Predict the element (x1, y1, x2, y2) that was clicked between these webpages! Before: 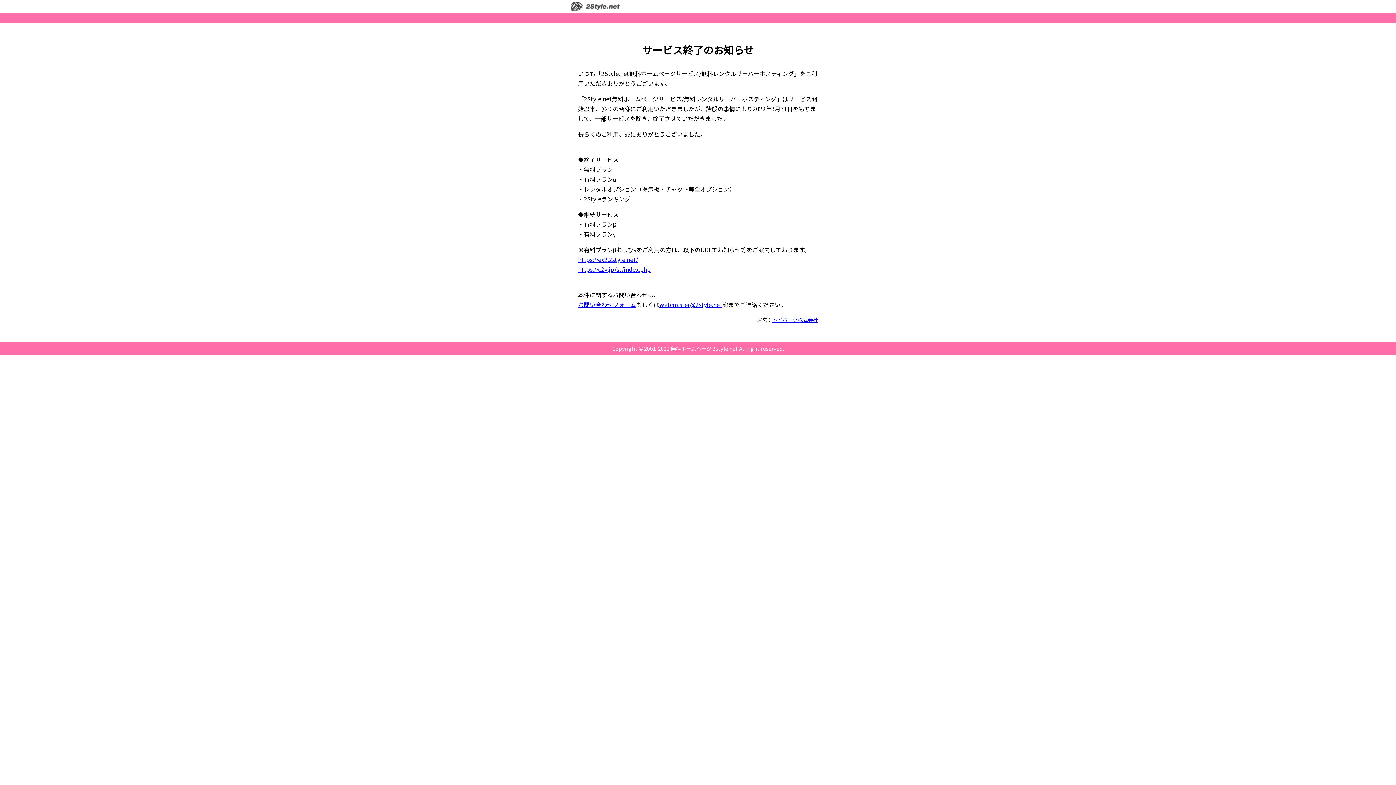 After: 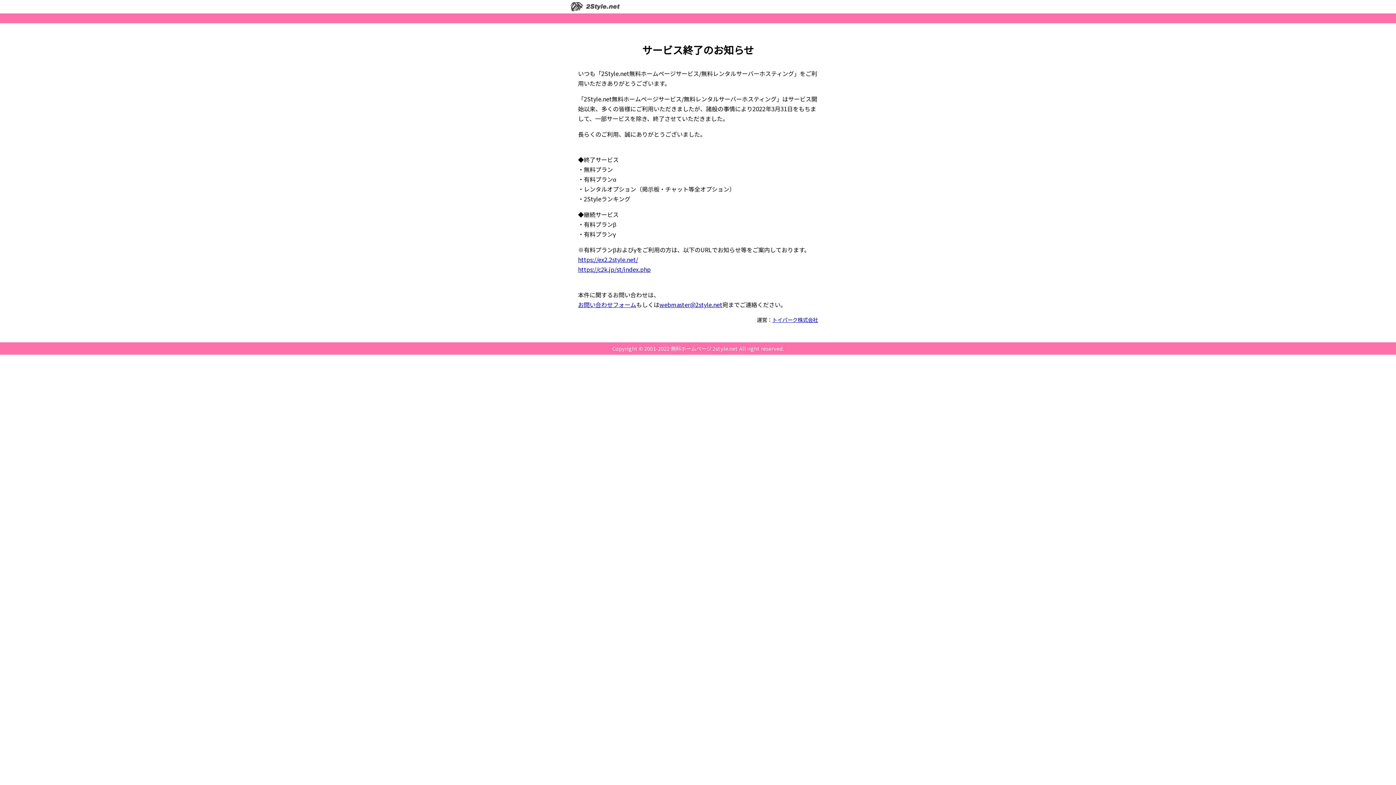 Action: bbox: (578, 265, 650, 273) label: https://c2k.jp/st/index.php